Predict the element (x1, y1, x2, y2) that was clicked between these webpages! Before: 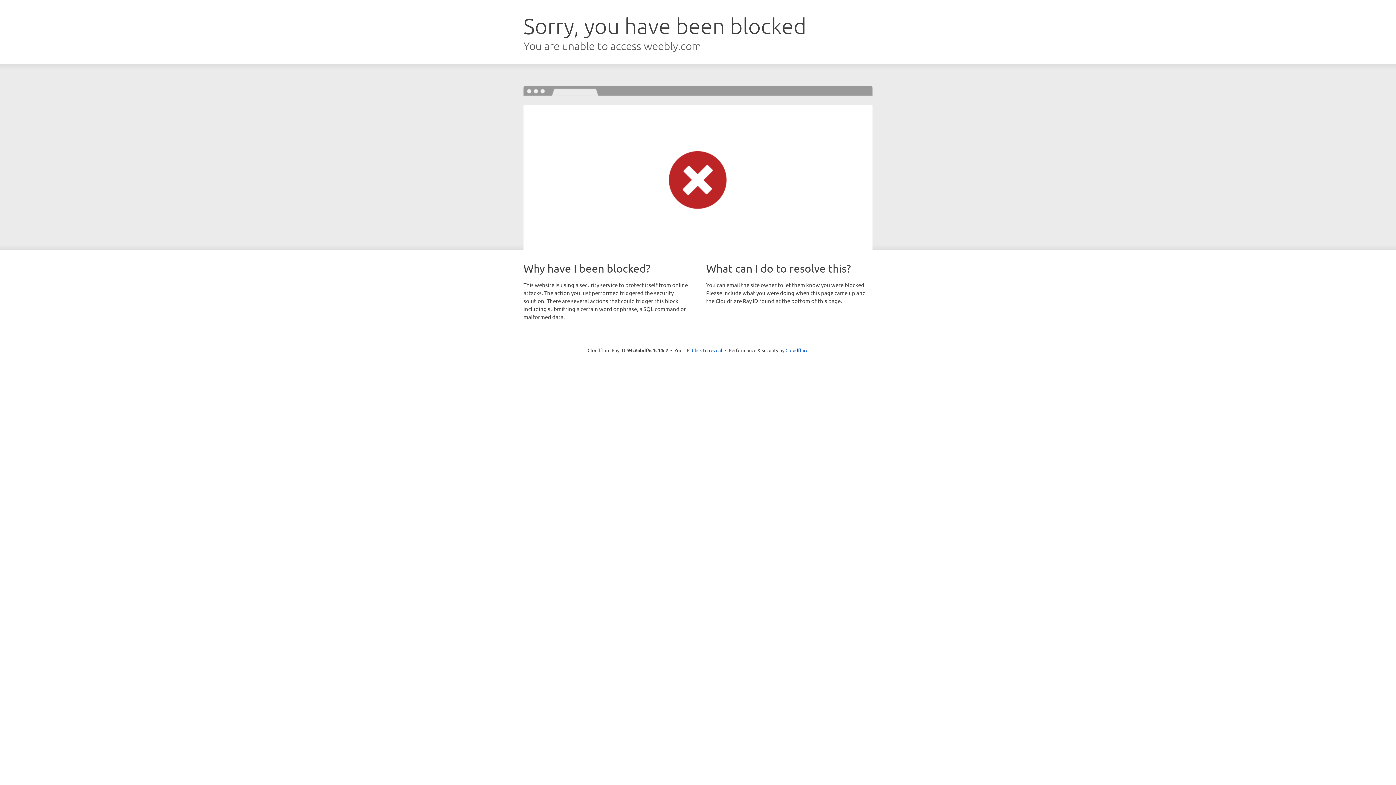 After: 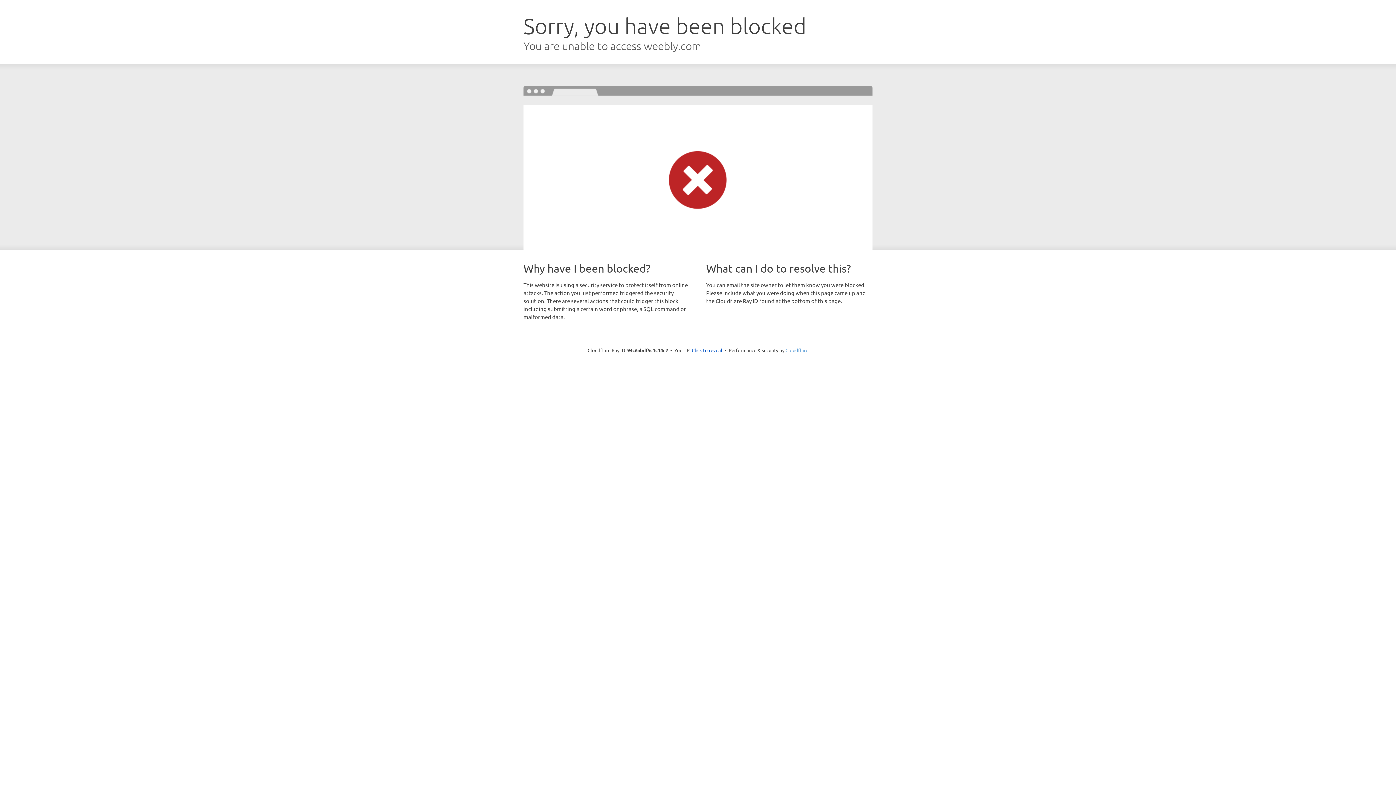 Action: label: Cloudflare bbox: (785, 347, 808, 353)